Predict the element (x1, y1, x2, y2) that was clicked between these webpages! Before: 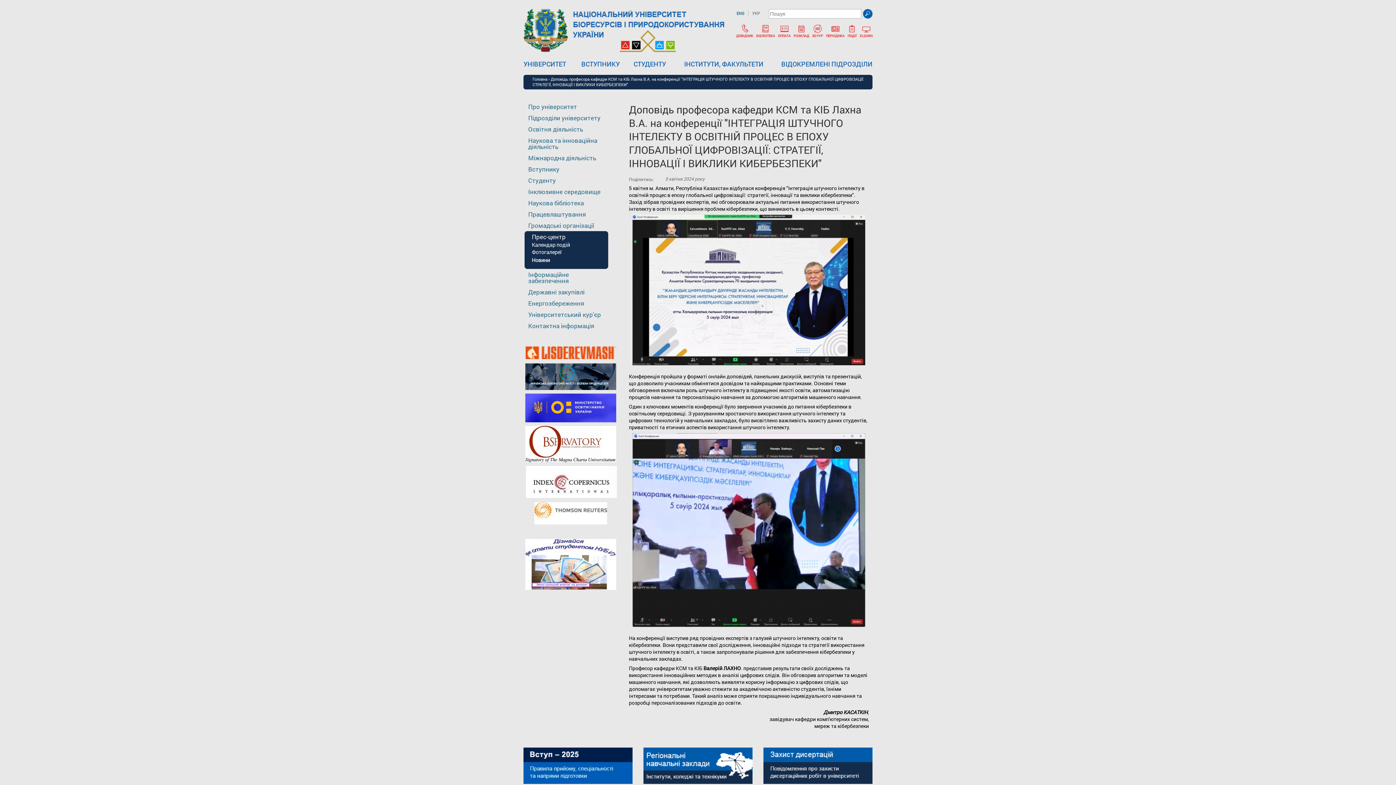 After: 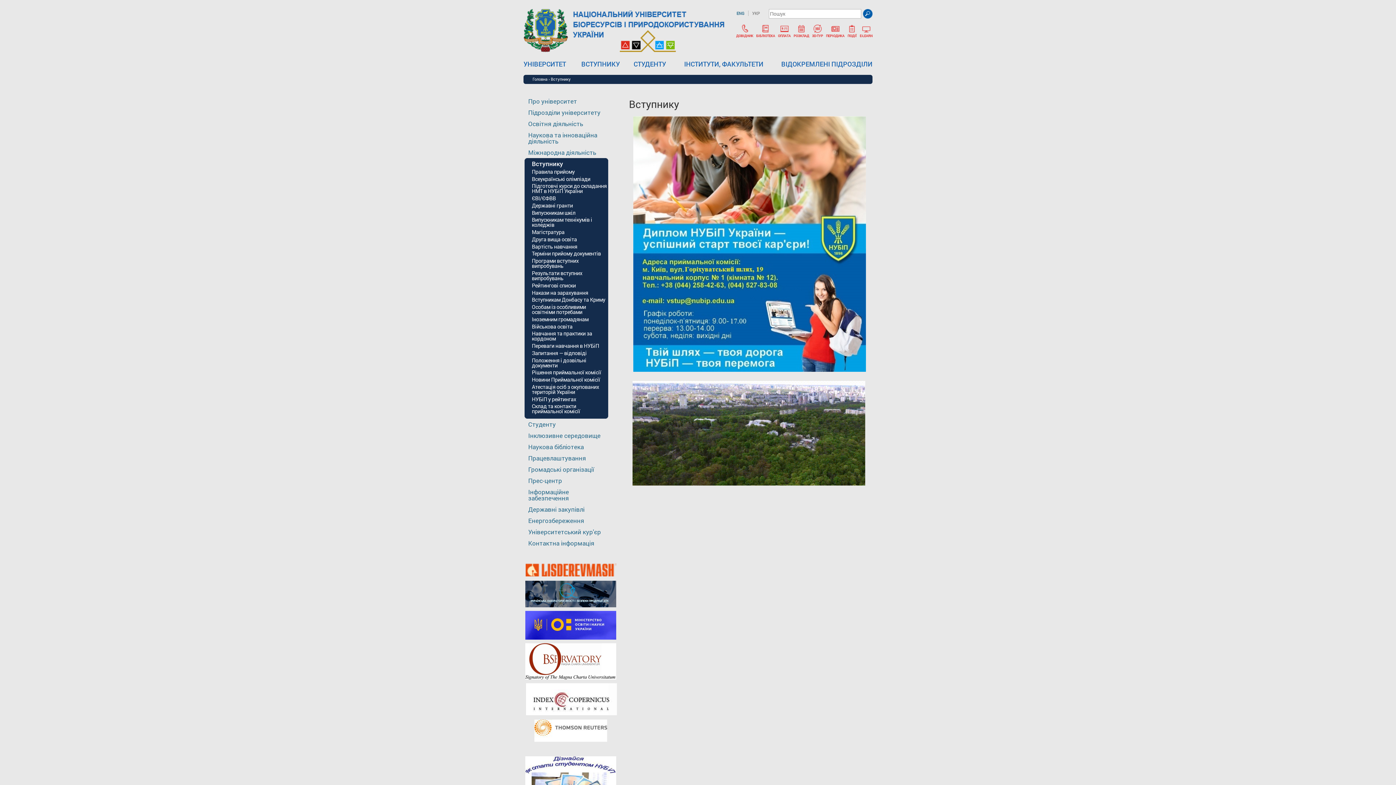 Action: label: Вступнику bbox: (528, 165, 559, 173)